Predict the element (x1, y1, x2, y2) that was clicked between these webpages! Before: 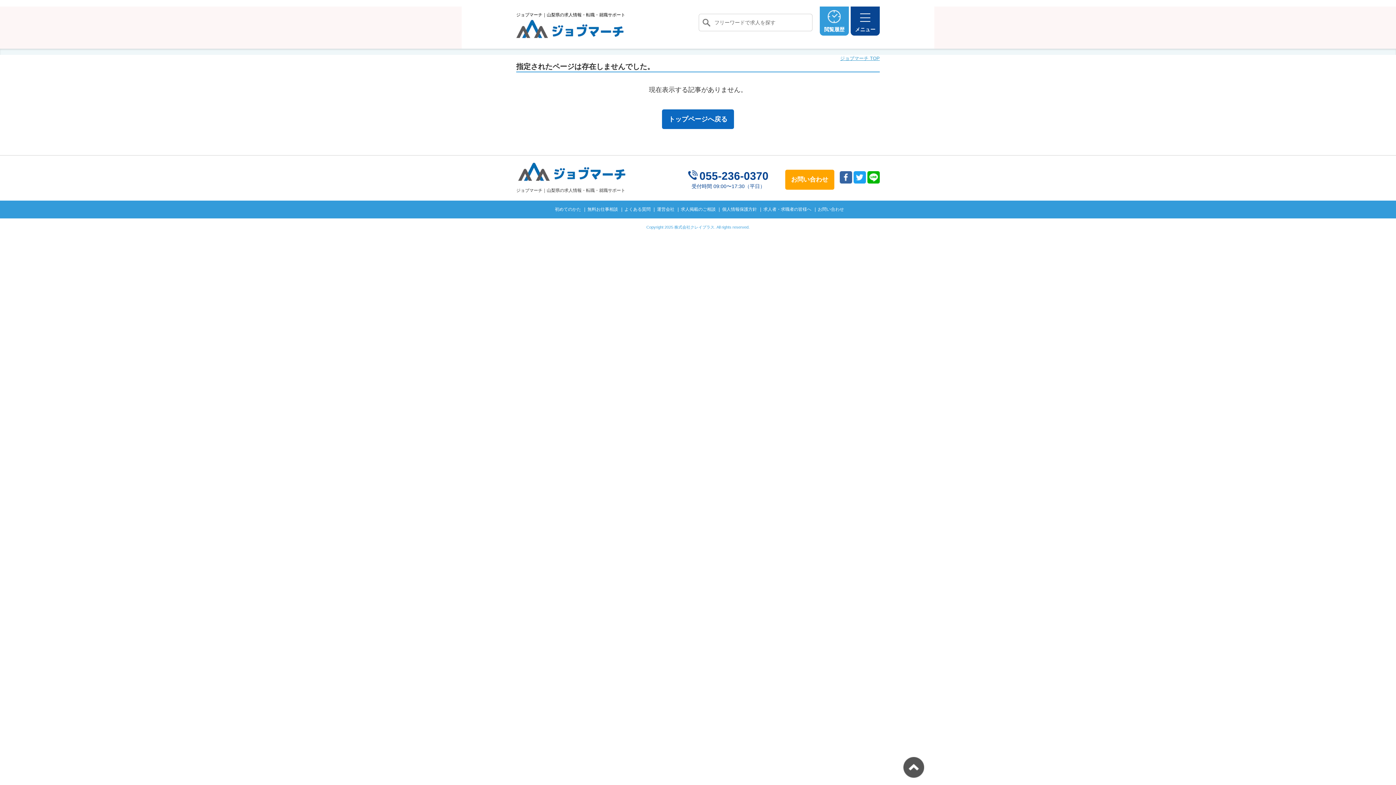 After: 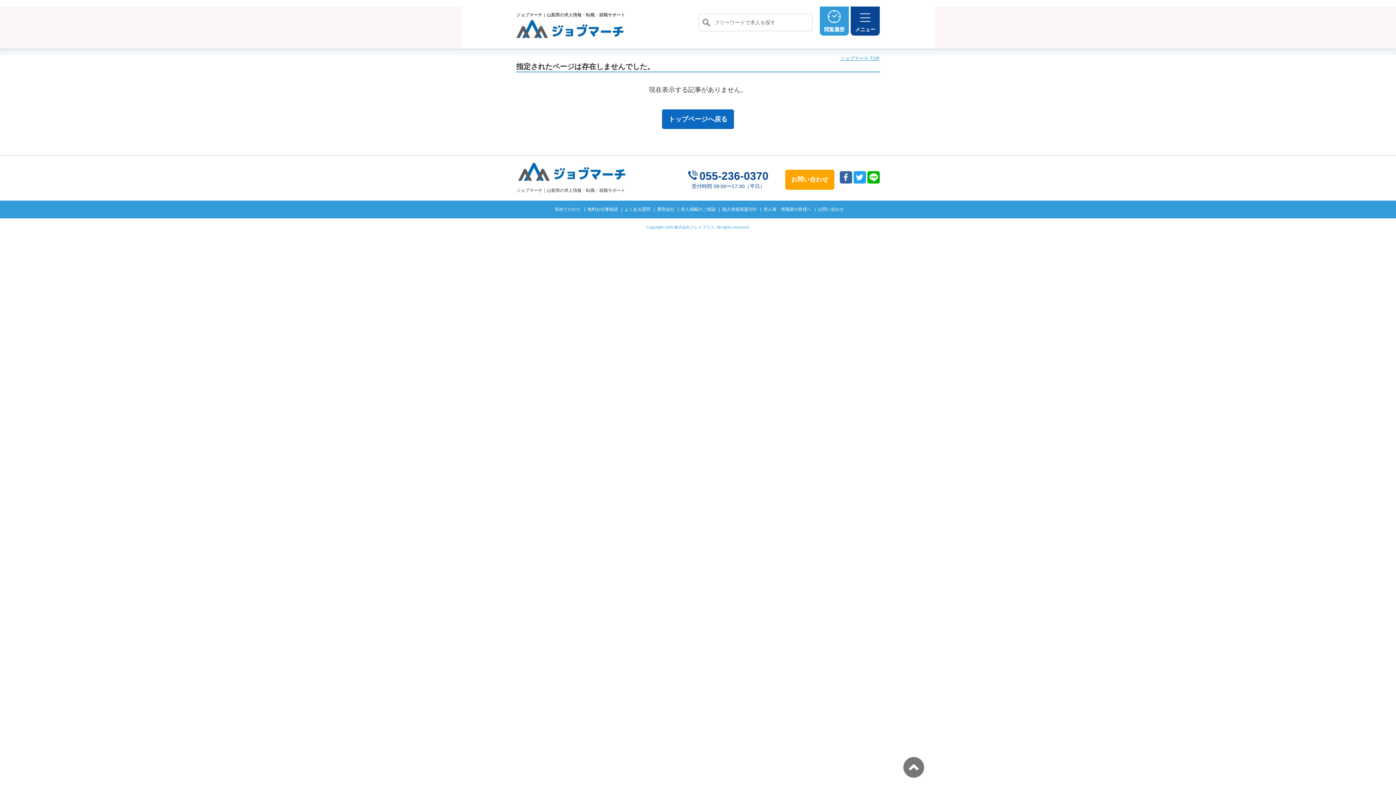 Action: label: トップへ戻る bbox: (903, 757, 924, 778)